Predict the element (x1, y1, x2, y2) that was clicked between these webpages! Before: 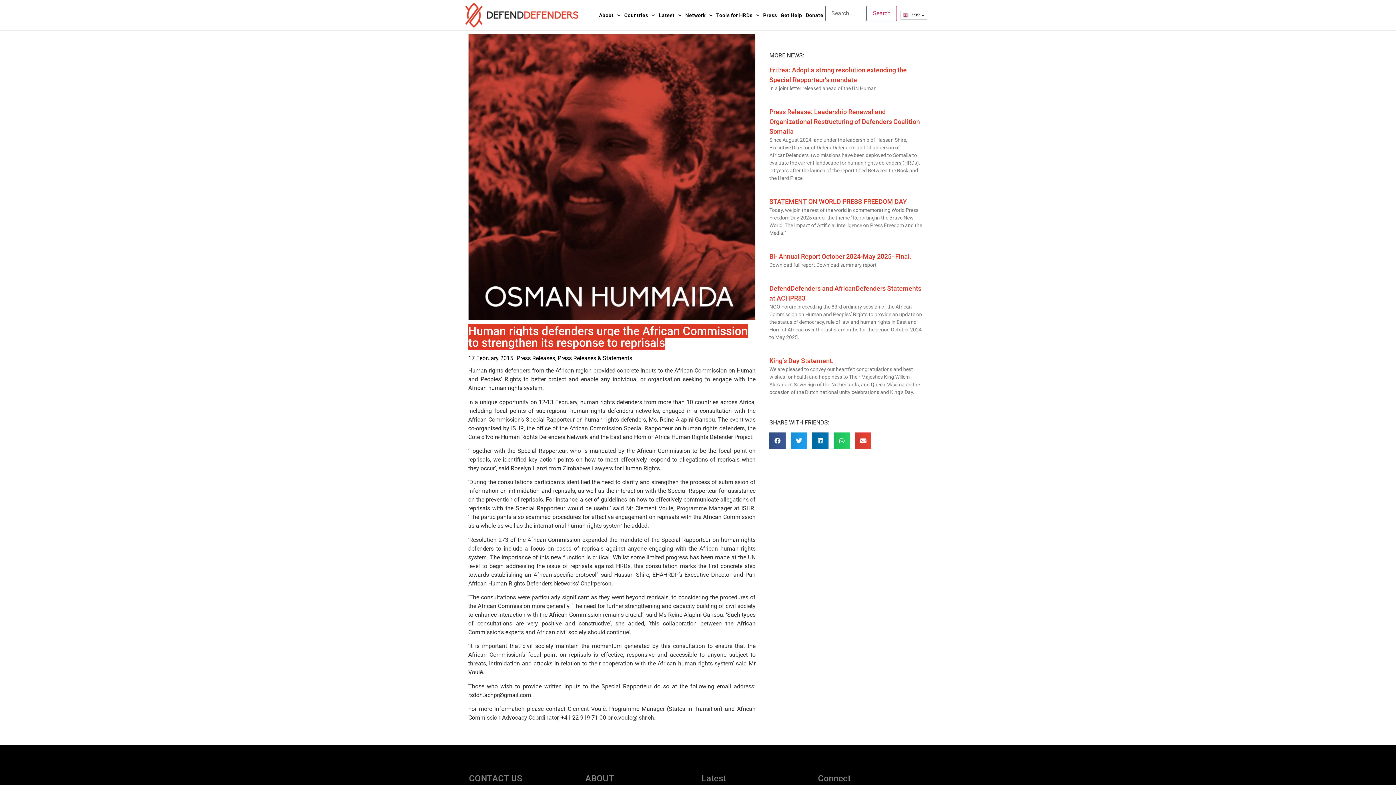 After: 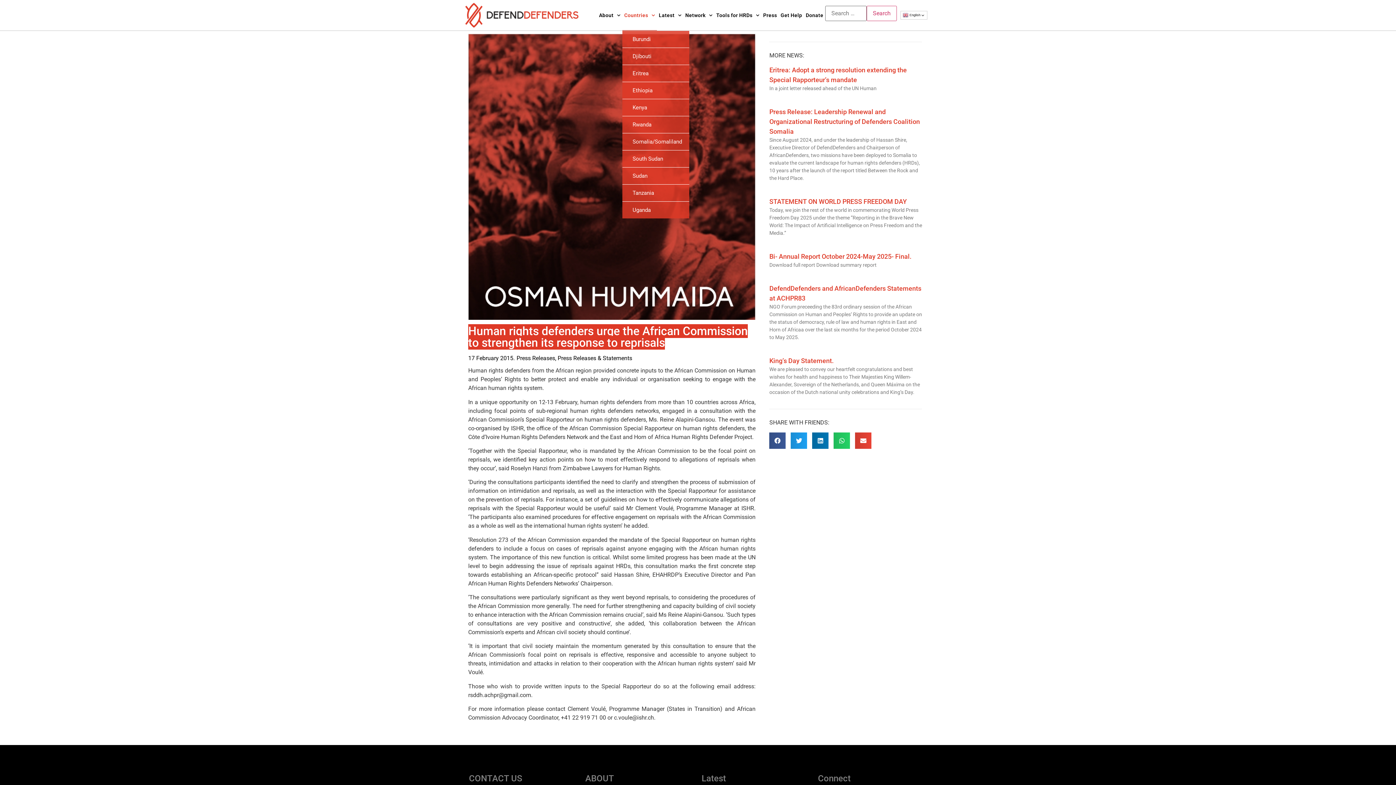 Action: label: Countries bbox: (622, 0, 657, 30)